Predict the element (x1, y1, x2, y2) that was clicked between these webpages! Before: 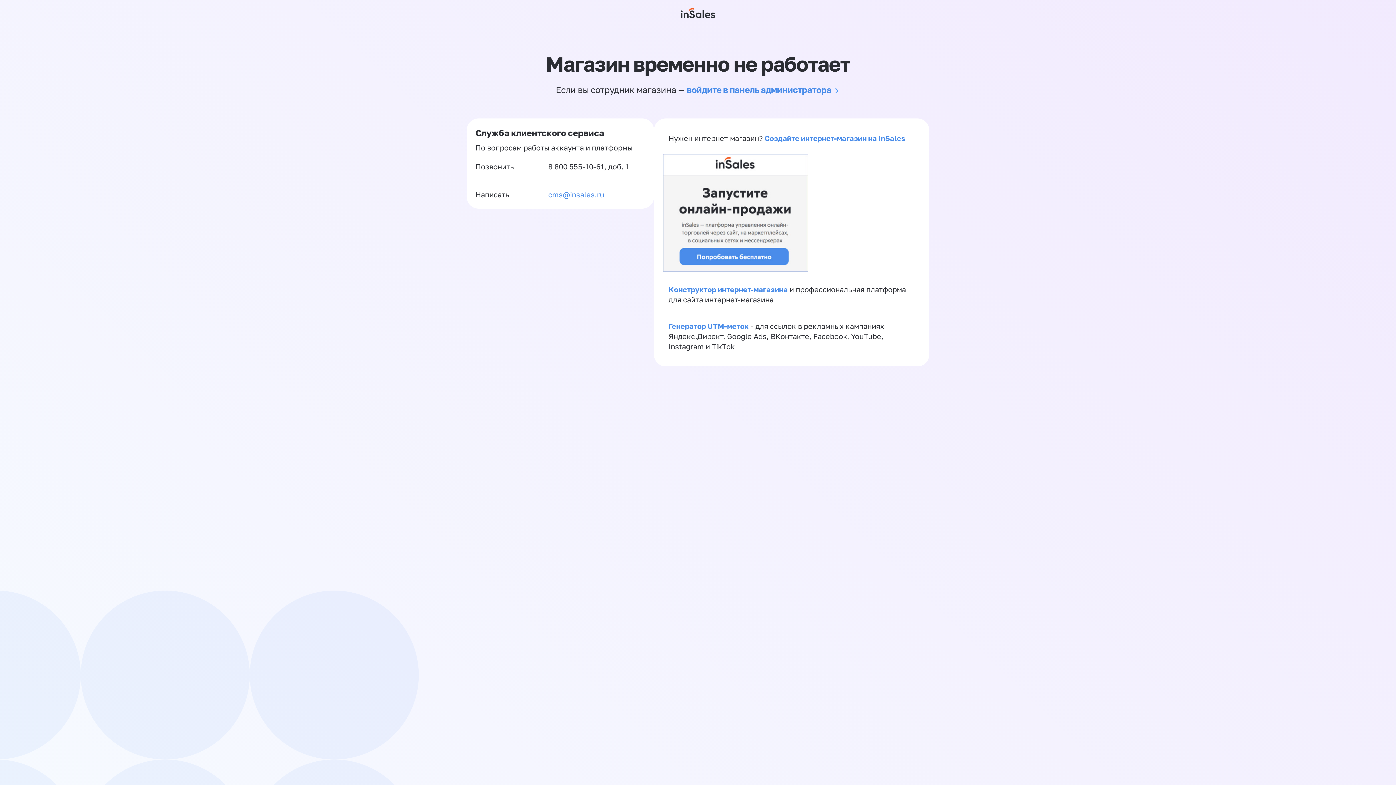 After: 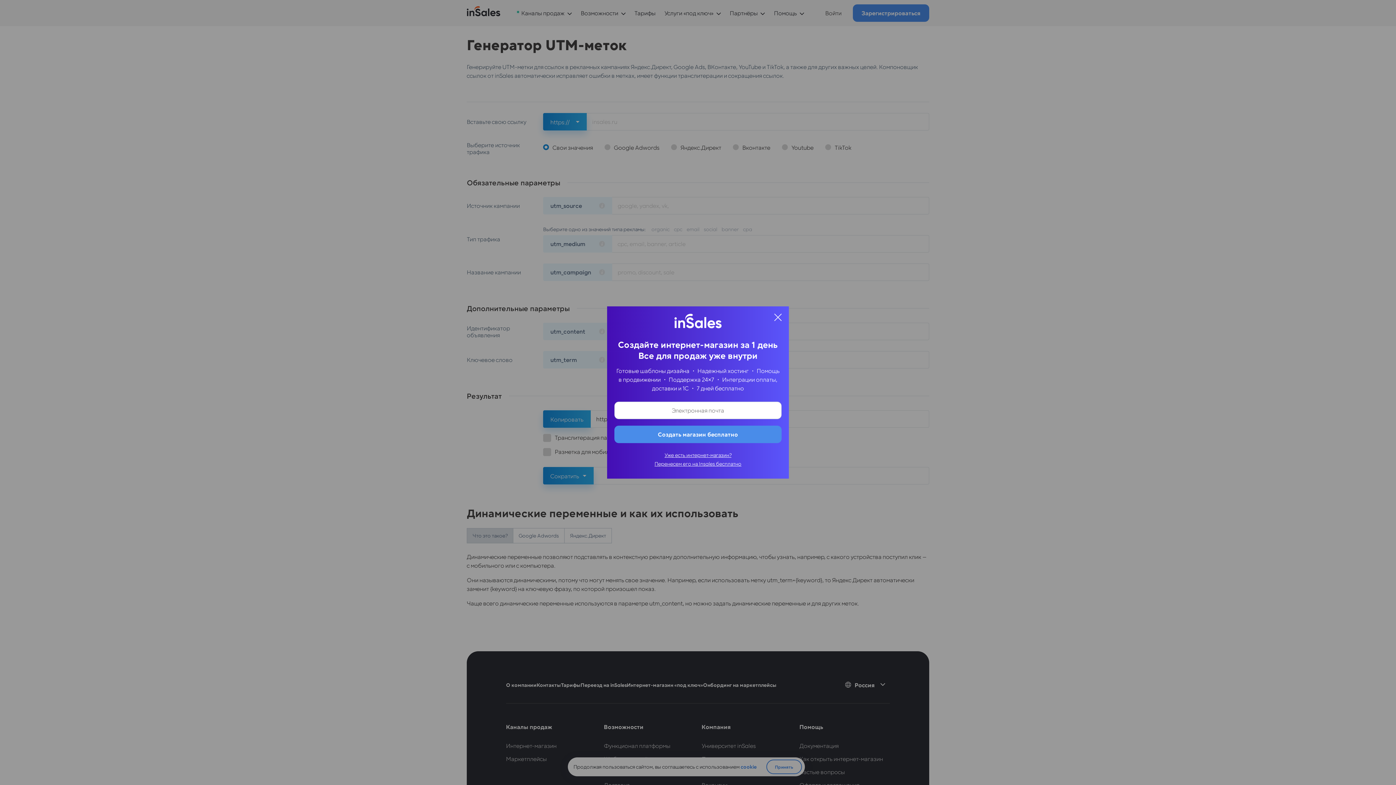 Action: label: Генератор UTM-меток bbox: (668, 321, 749, 330)